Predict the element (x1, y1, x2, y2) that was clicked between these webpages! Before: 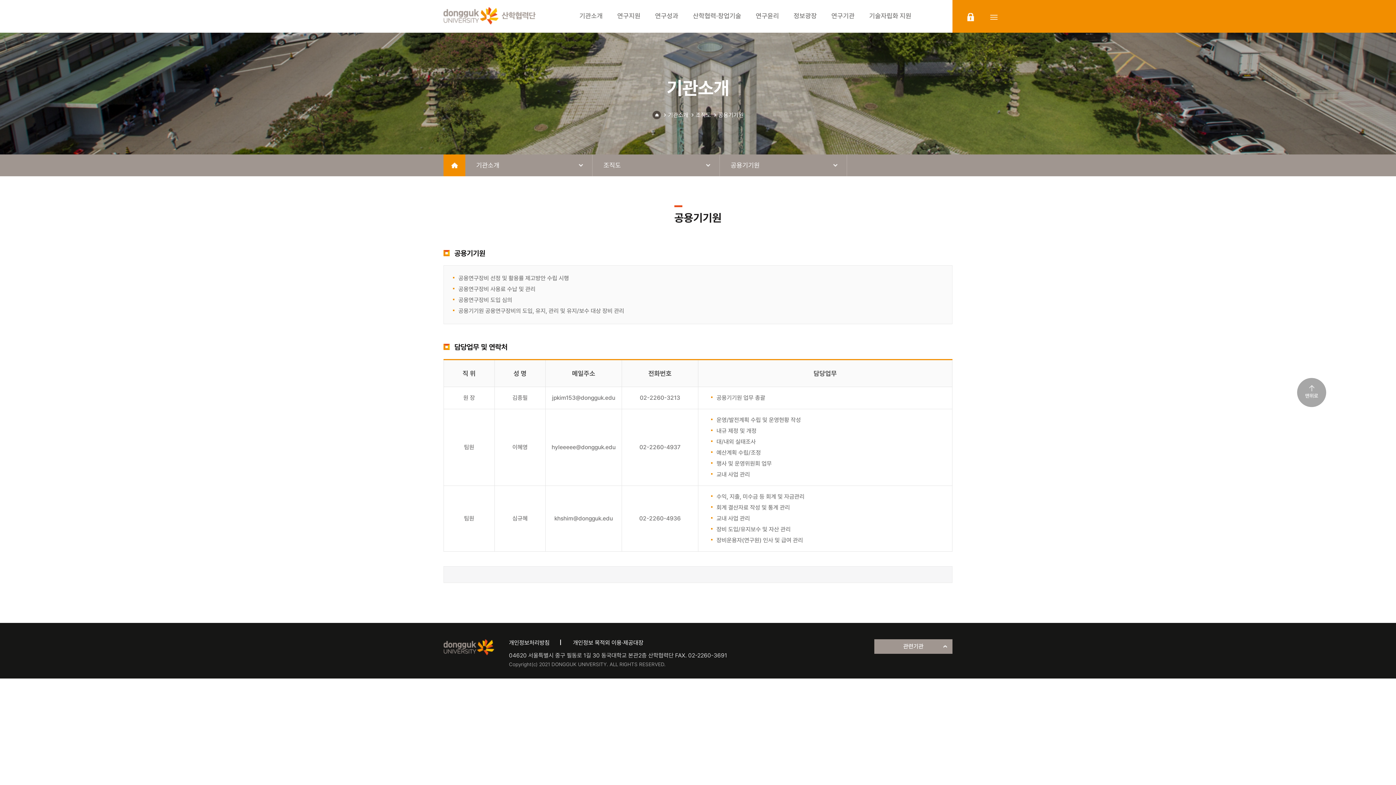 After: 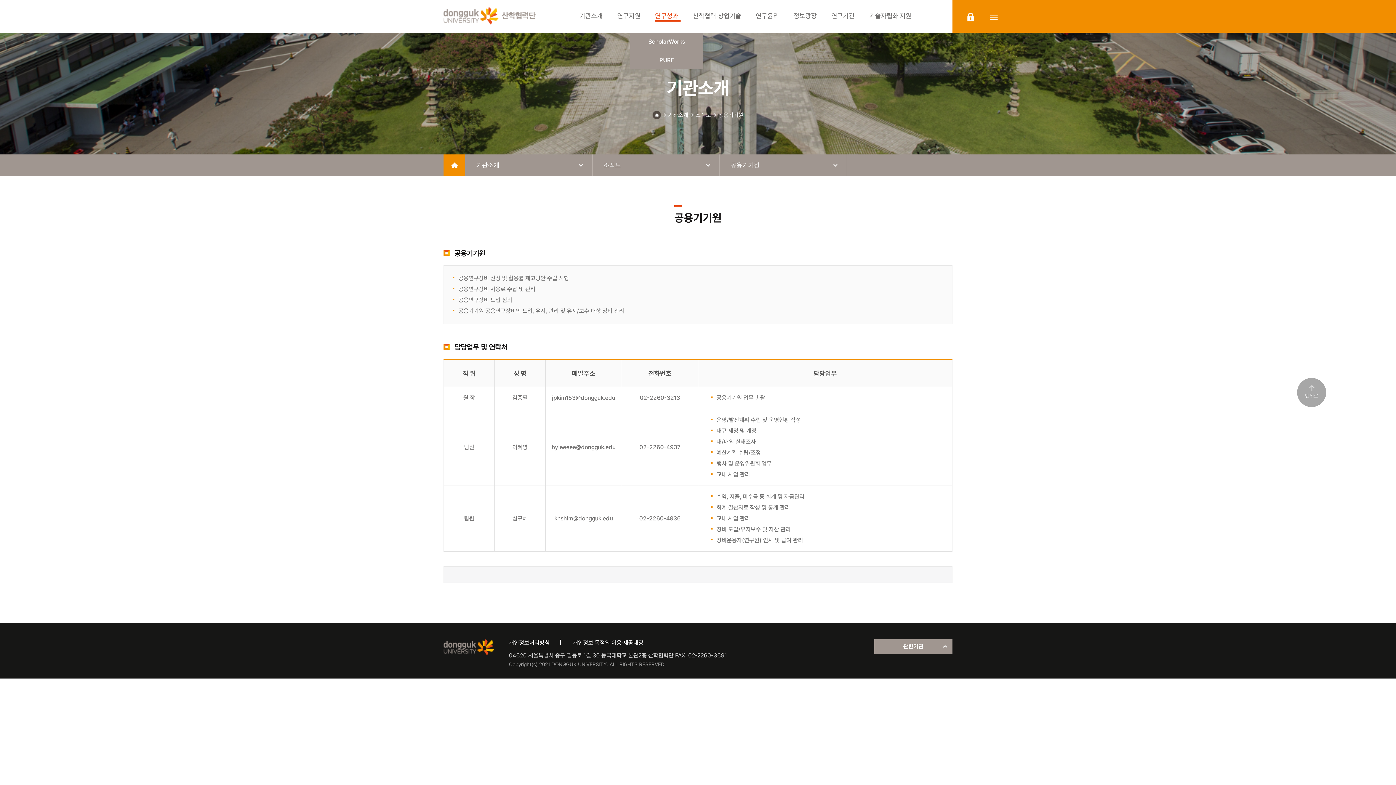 Action: bbox: (655, 0, 678, 32) label: 연구성과